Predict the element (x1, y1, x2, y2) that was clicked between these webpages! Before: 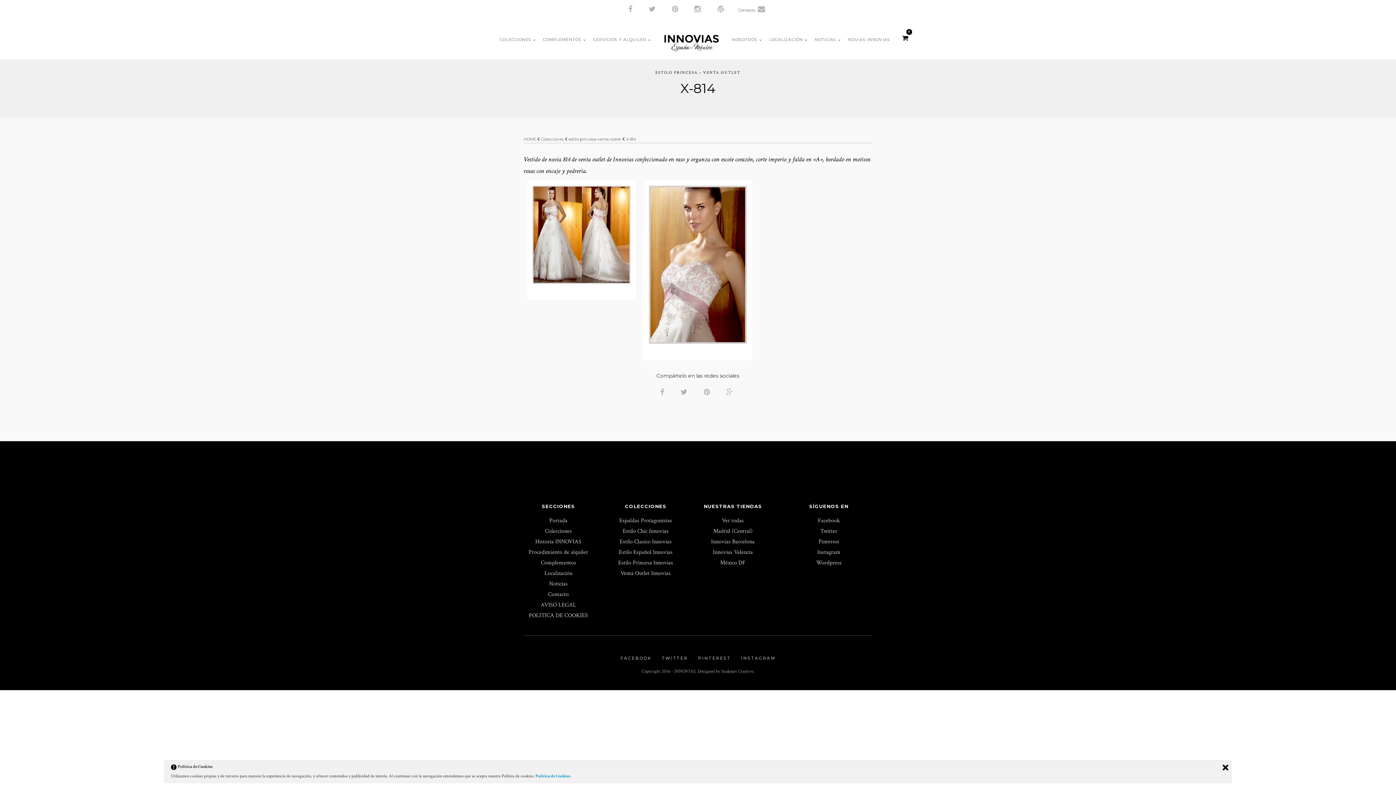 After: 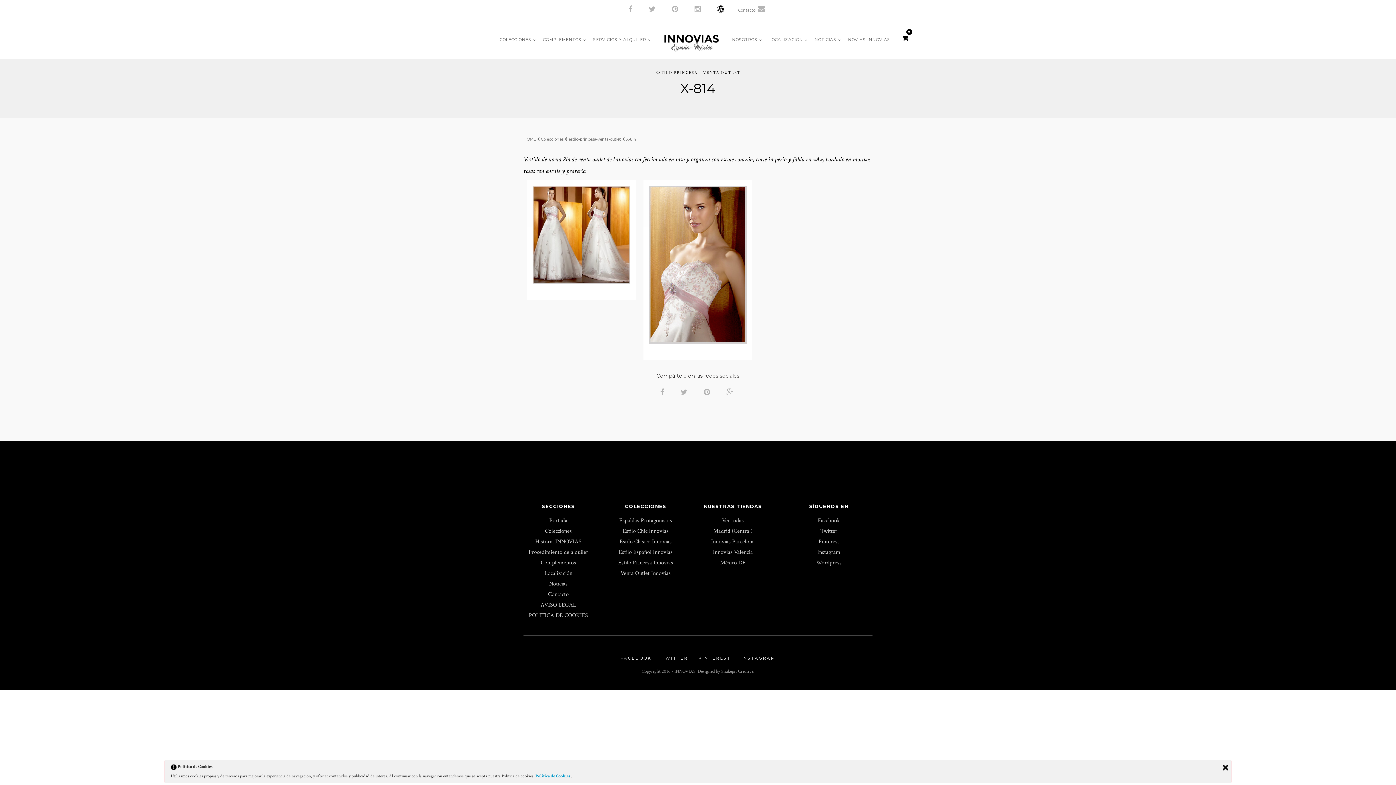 Action: bbox: (714, 2, 729, 14)